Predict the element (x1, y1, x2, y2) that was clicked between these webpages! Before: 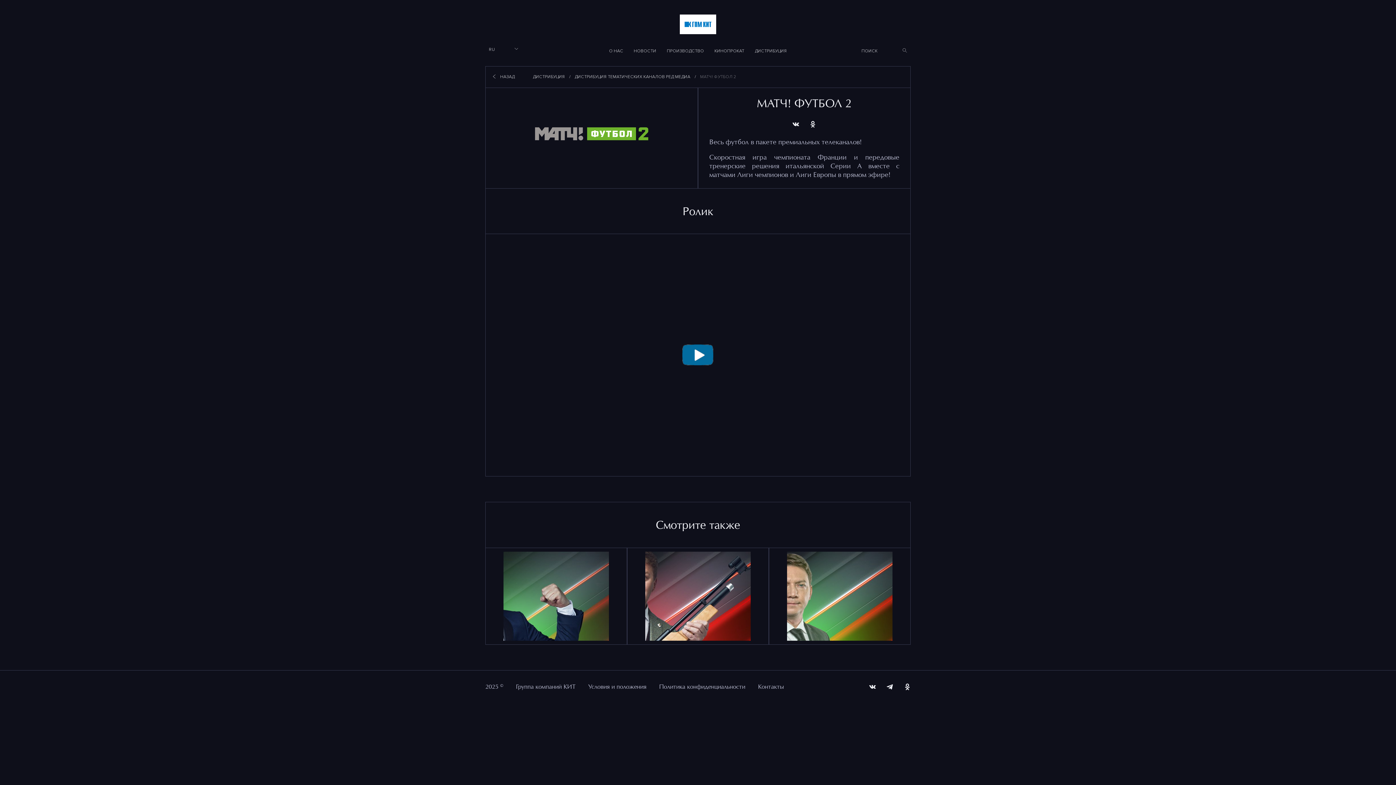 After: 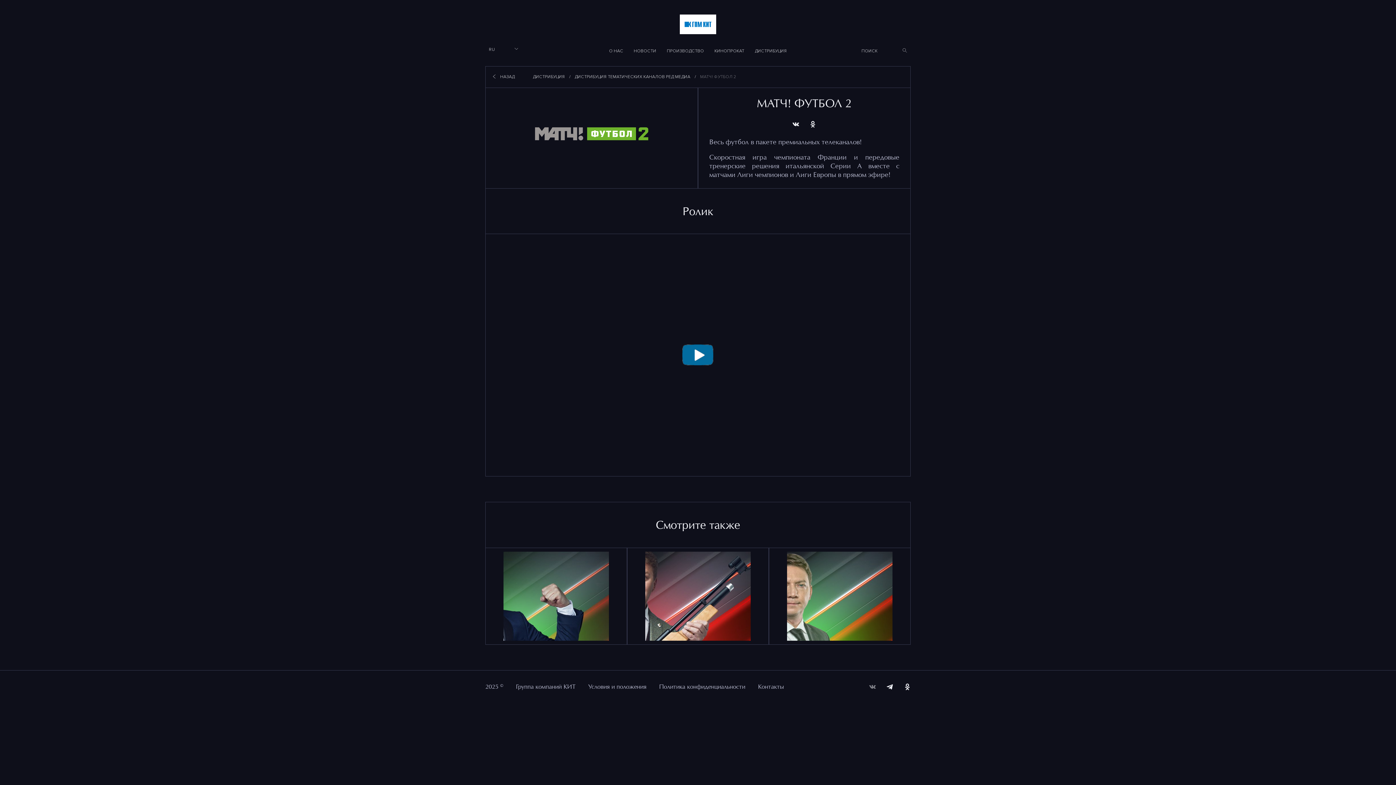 Action: bbox: (869, 681, 876, 691)